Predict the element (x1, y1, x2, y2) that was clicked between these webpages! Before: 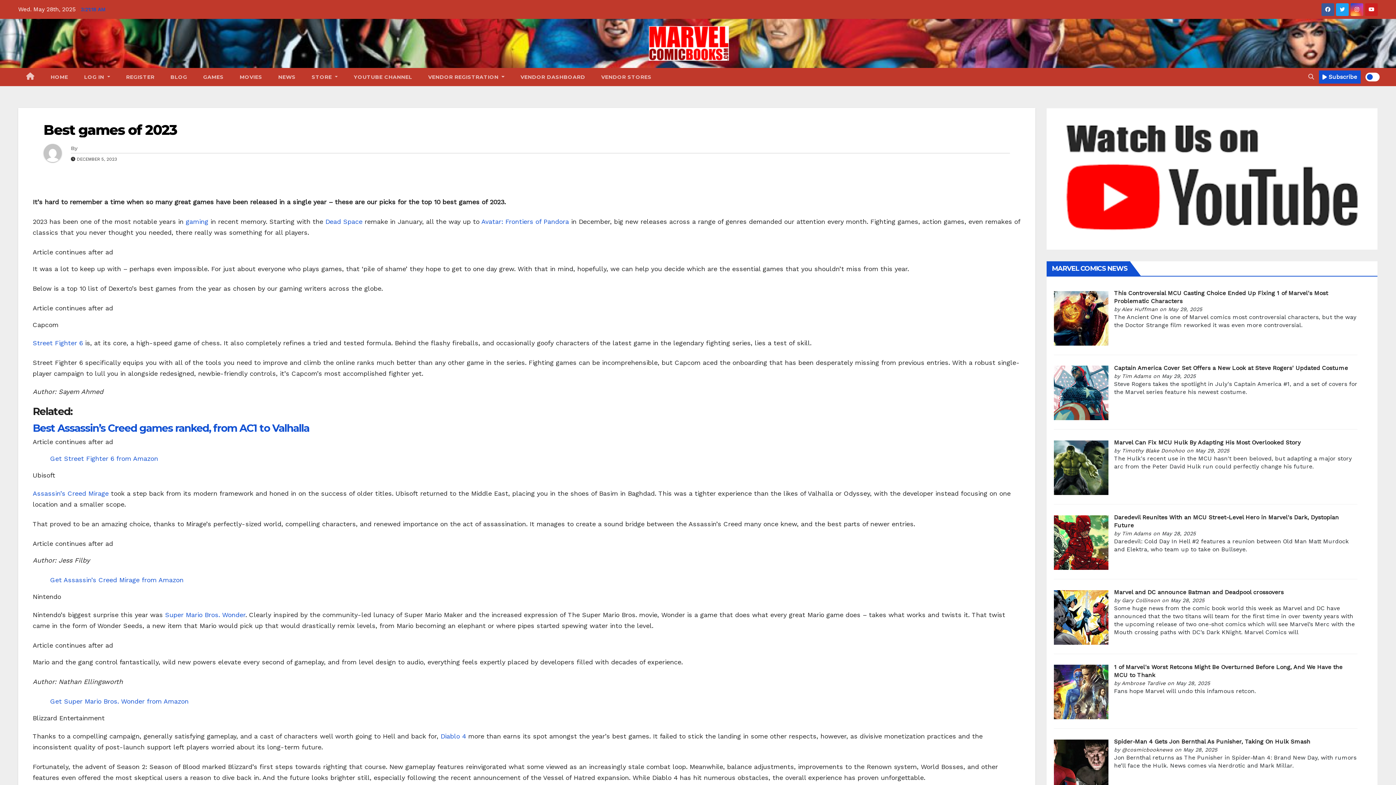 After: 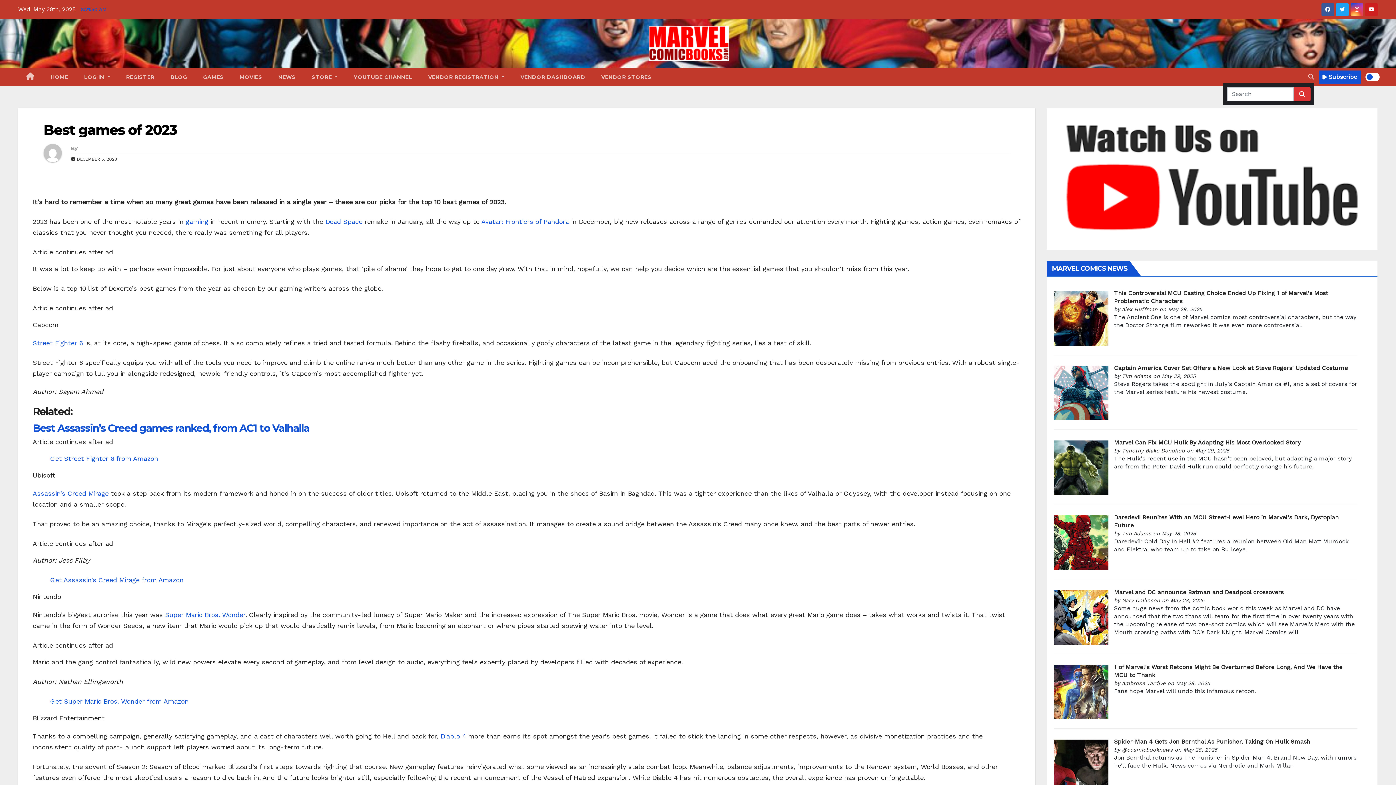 Action: bbox: (1308, 73, 1314, 80)